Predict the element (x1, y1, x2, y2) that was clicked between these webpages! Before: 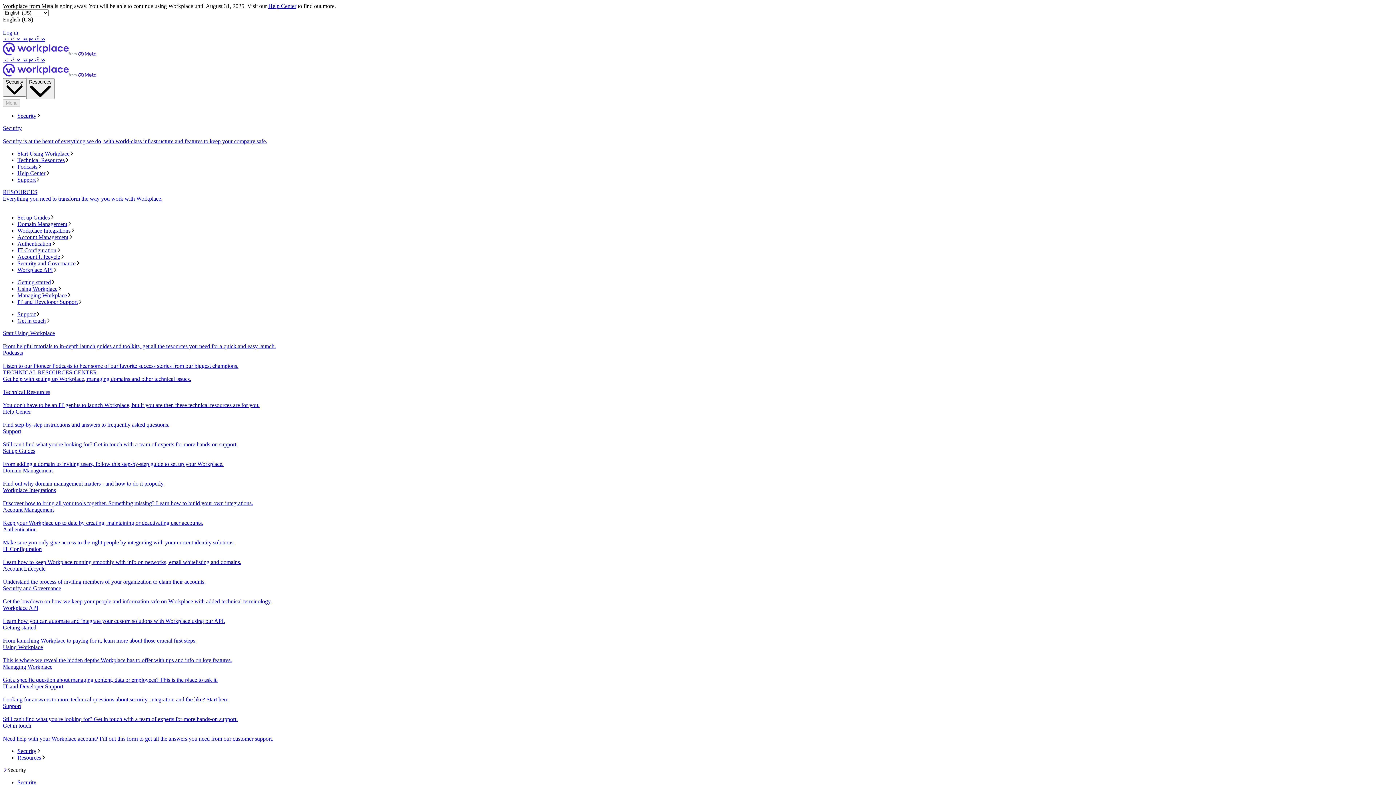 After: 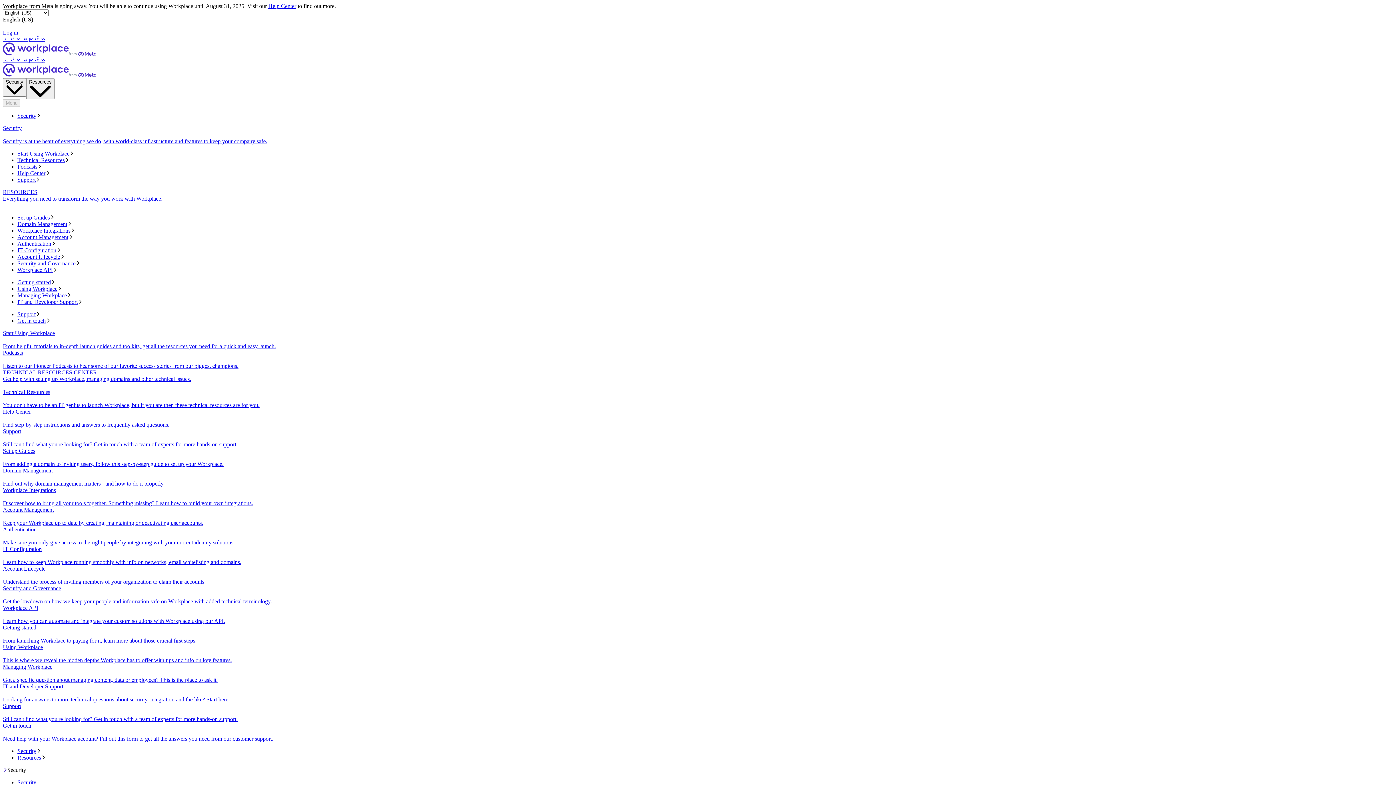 Action: bbox: (17, 163, 1393, 170) label: Podcasts